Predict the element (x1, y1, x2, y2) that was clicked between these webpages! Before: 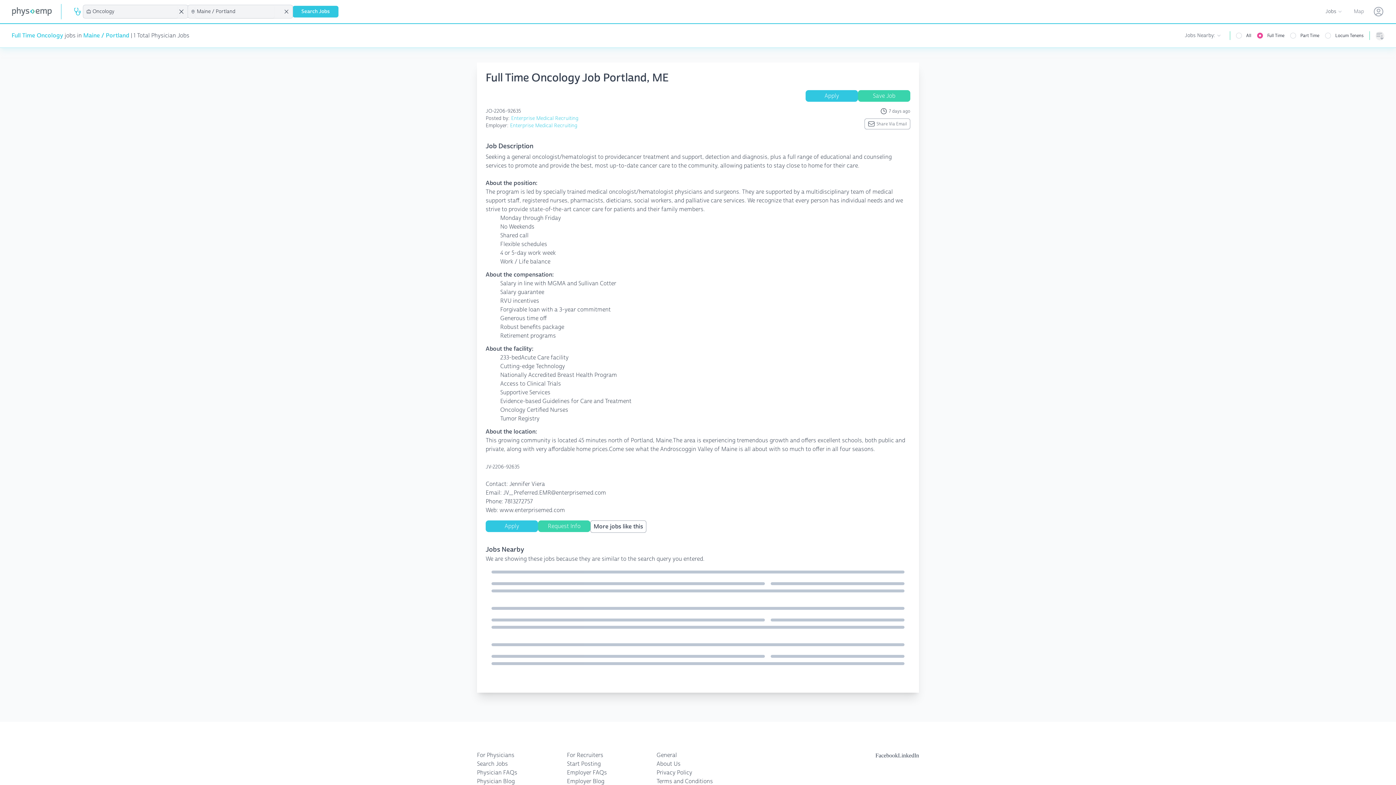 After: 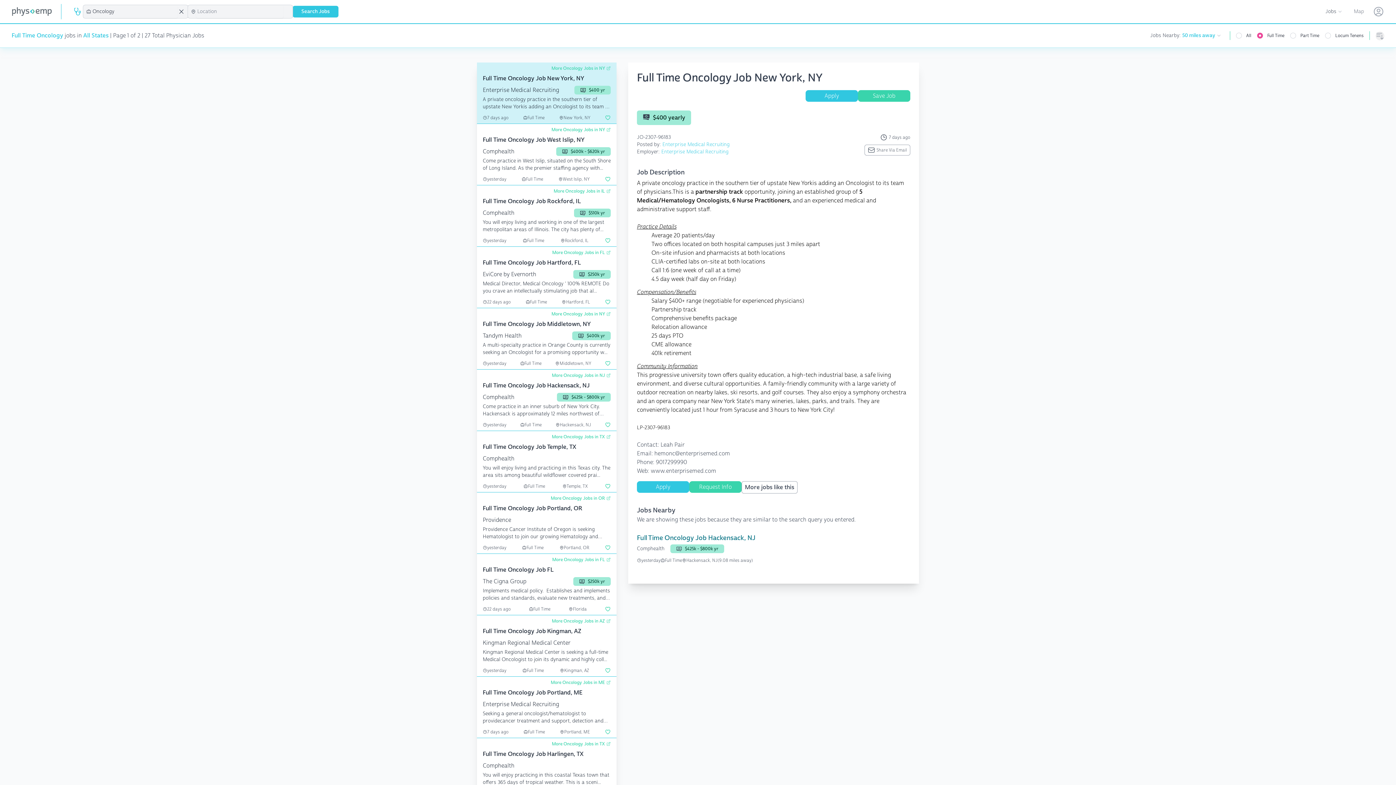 Action: bbox: (11, 31, 63, 39) label: Full Time Oncology